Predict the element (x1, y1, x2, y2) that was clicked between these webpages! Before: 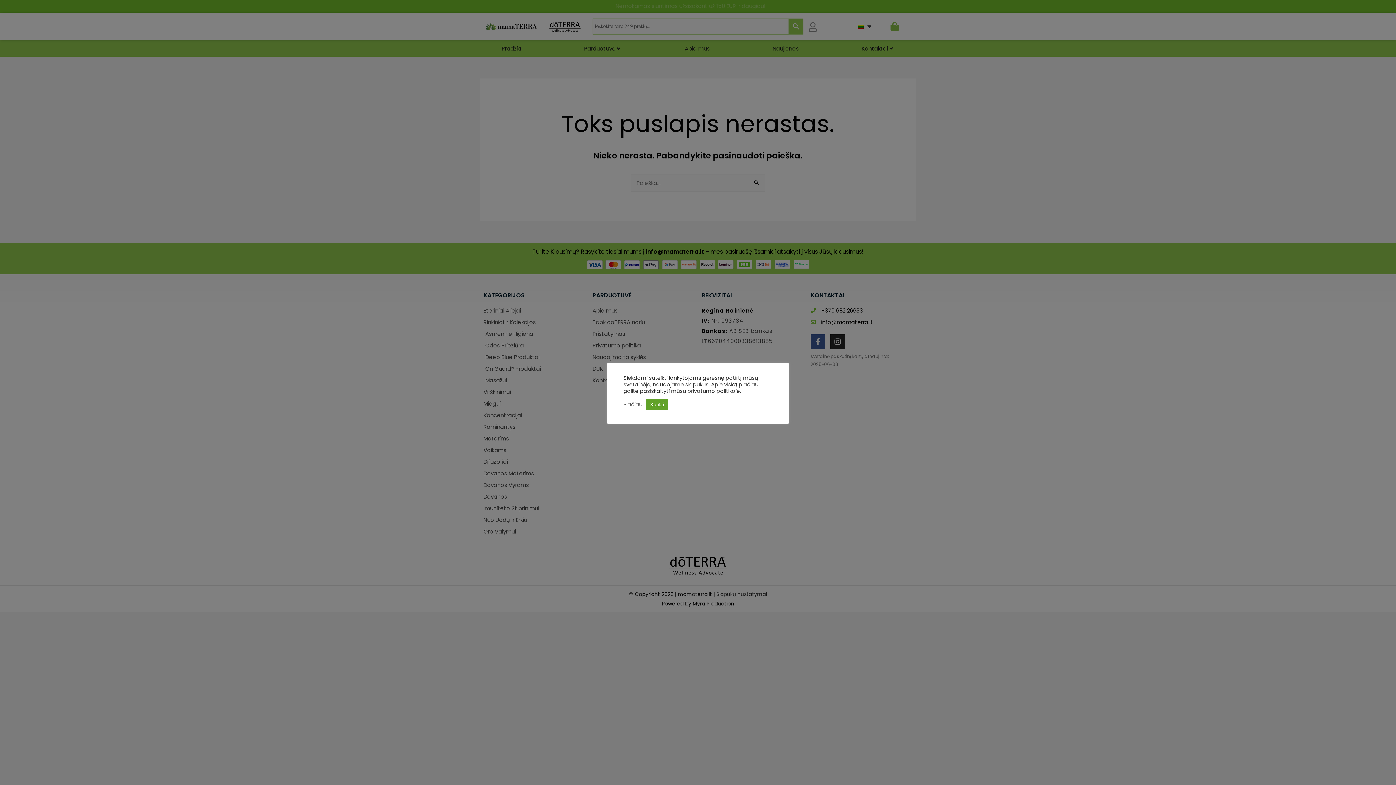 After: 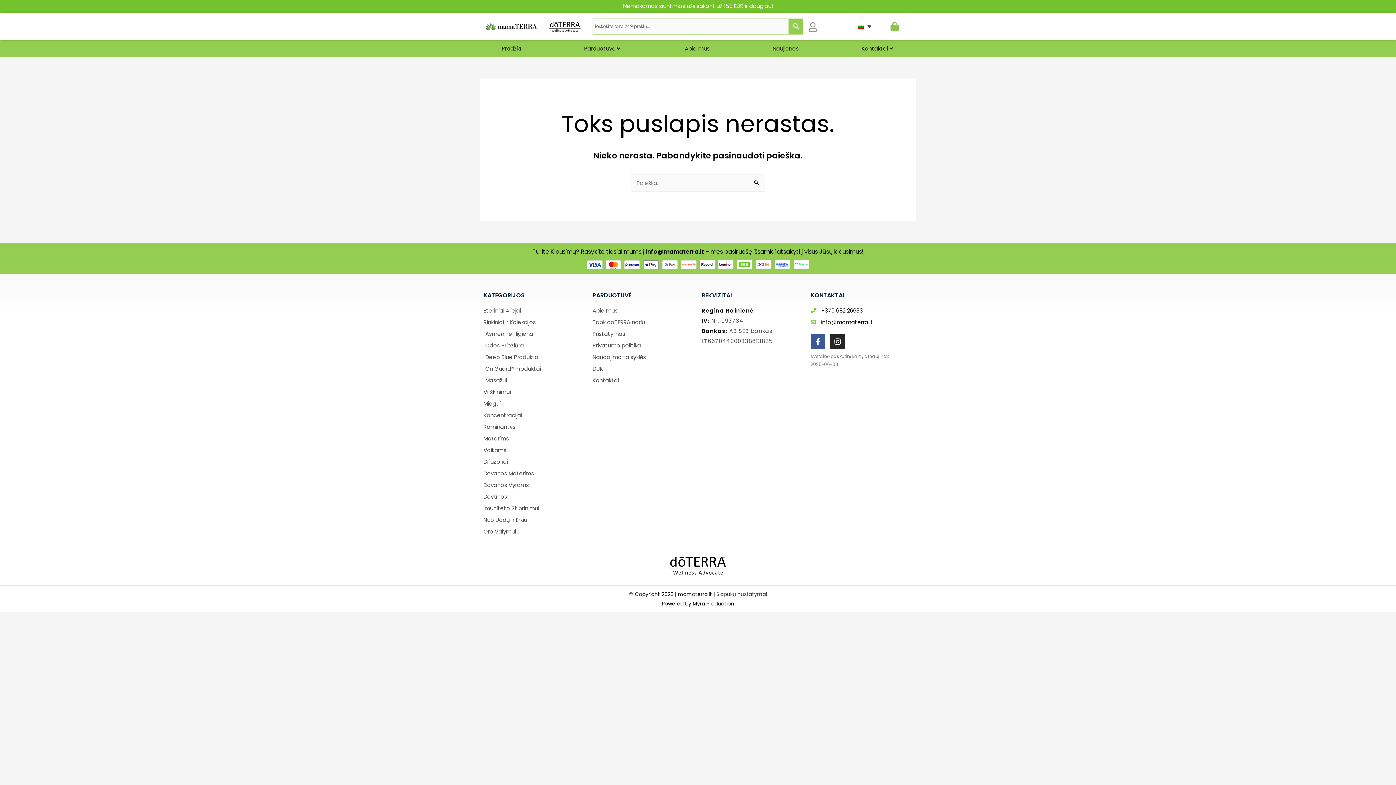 Action: label: Sutikti bbox: (646, 399, 668, 410)